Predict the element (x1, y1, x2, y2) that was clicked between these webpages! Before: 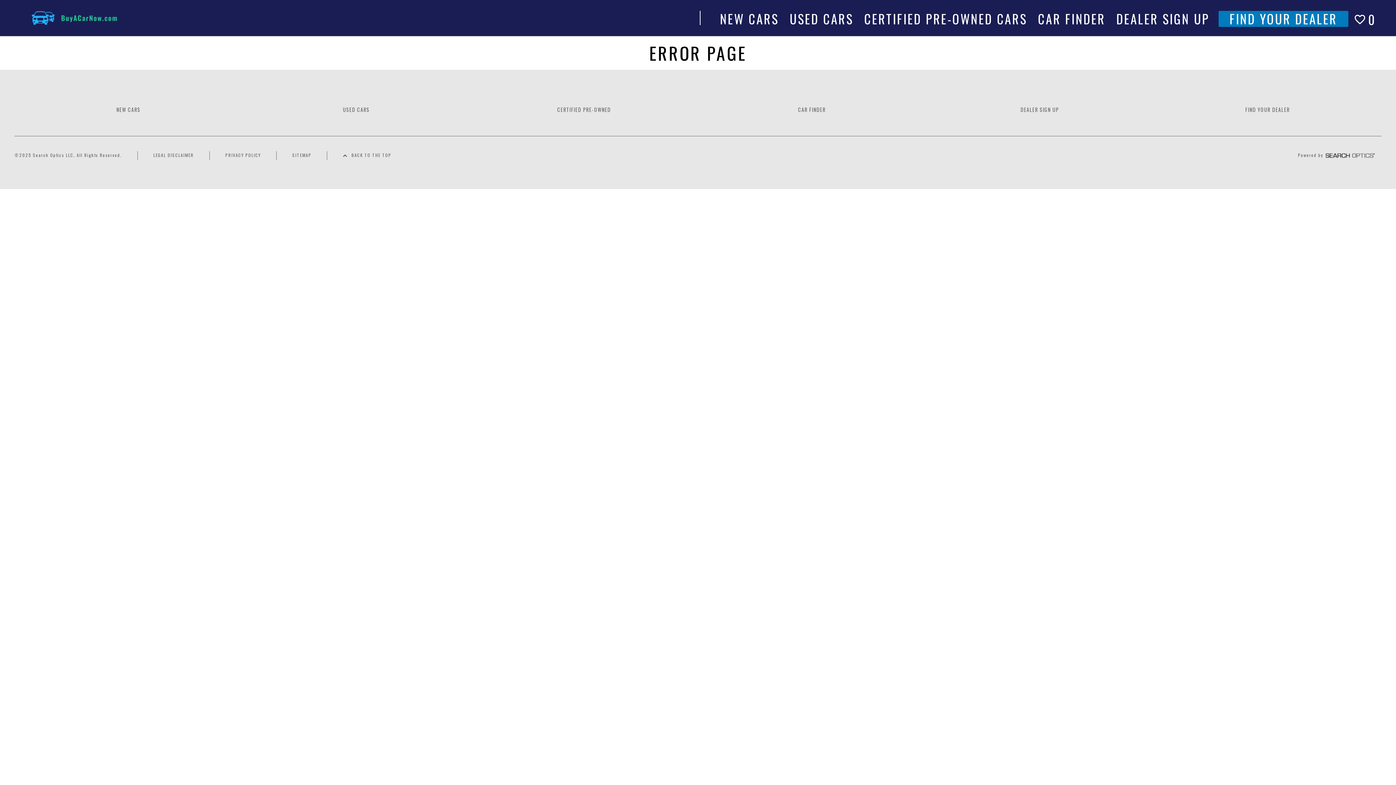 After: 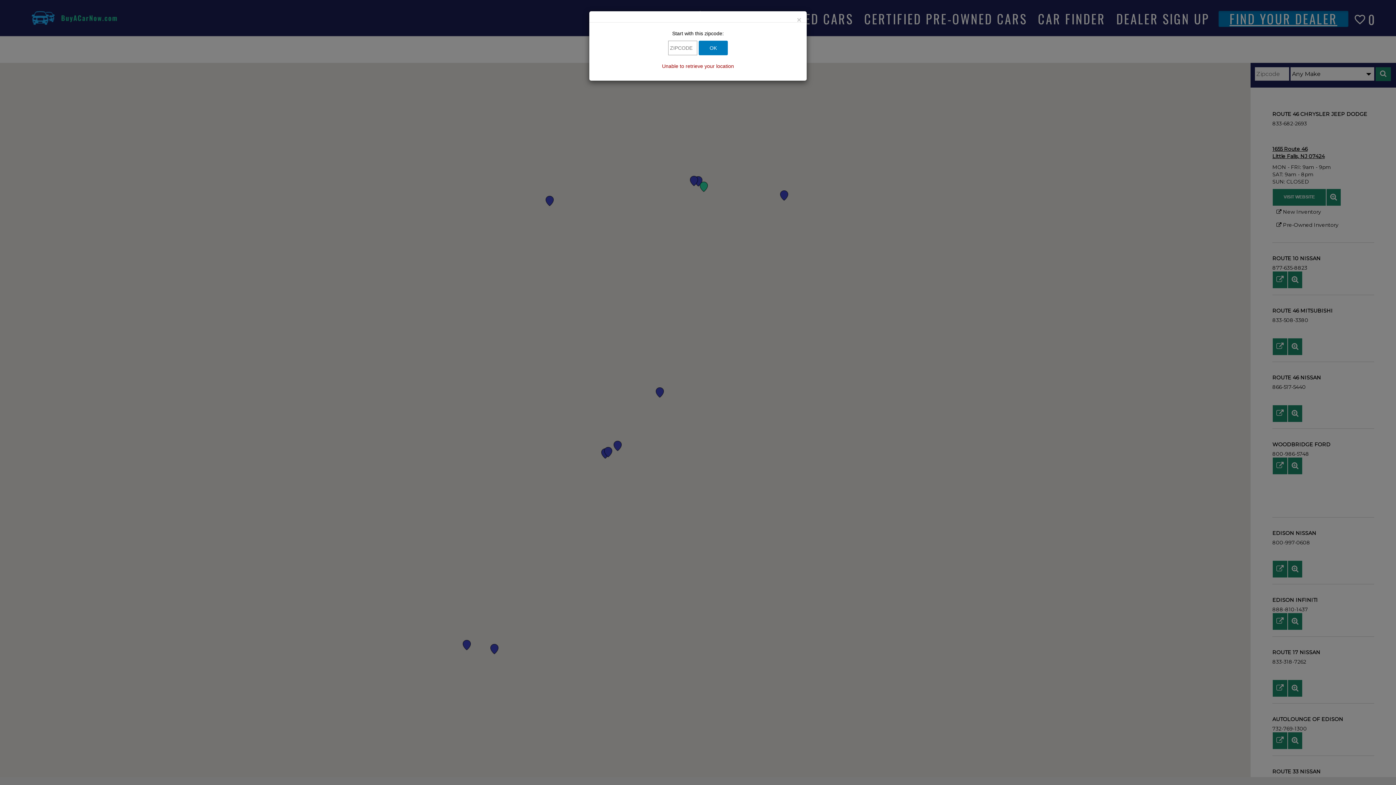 Action: label: Link bbox: (1218, 10, 1348, 26)